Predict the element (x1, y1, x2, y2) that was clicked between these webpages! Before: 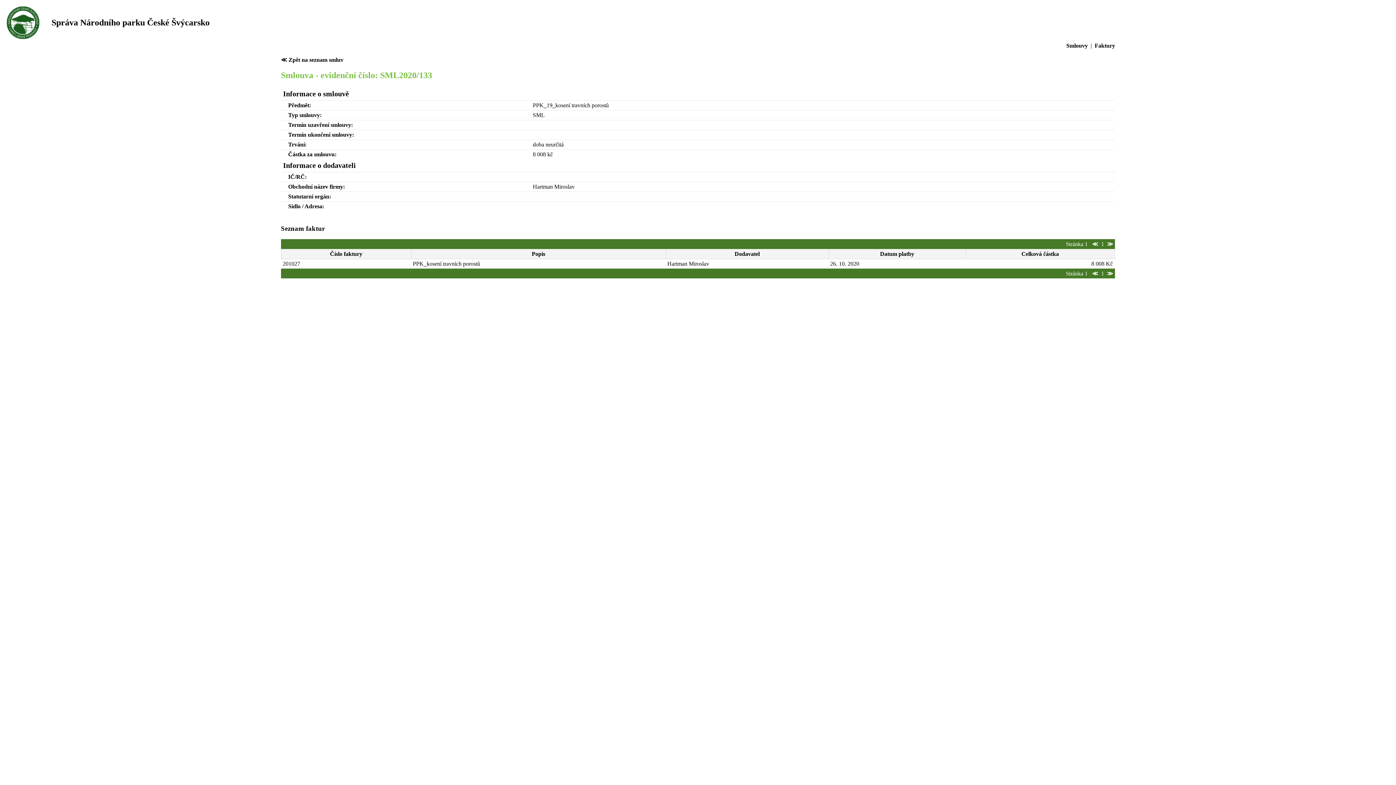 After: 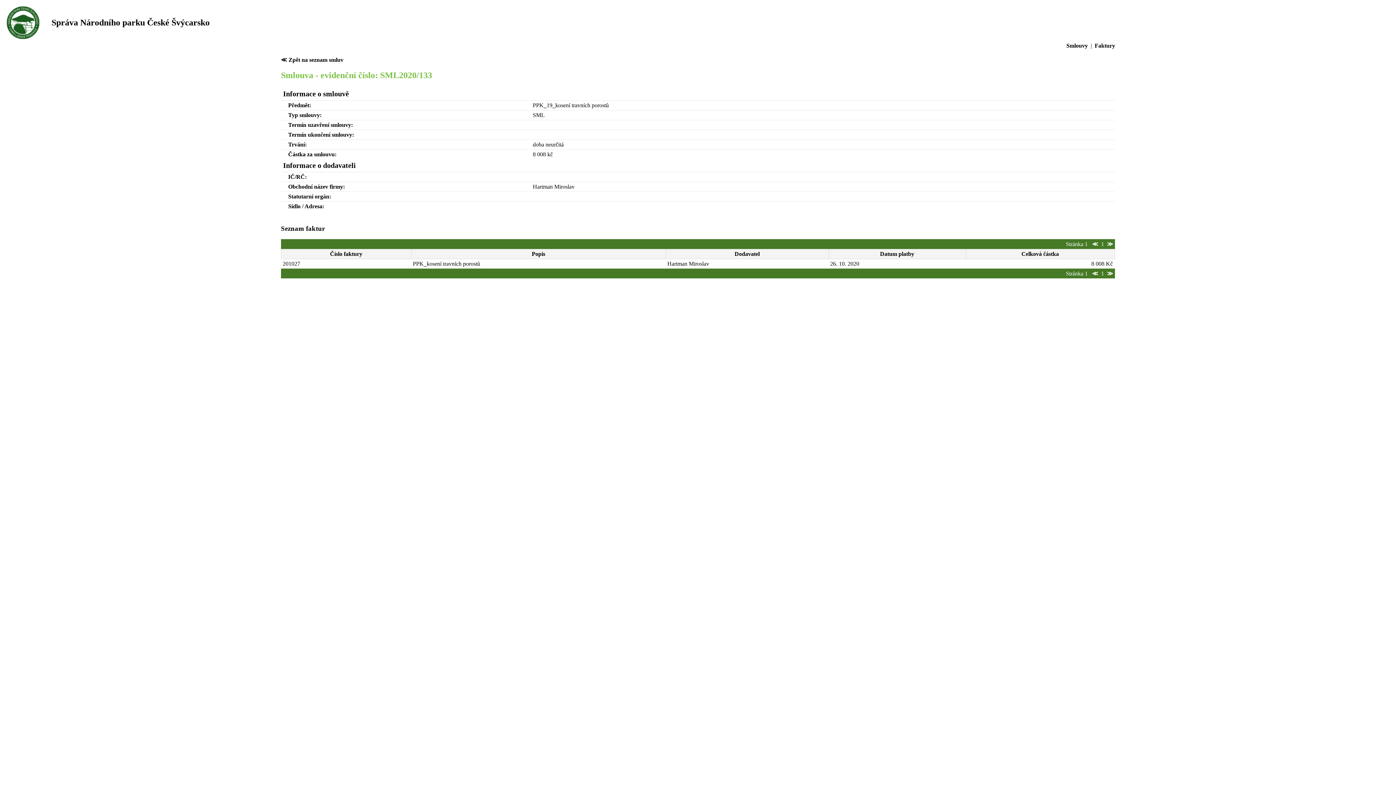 Action: bbox: (1092, 241, 1098, 247) label: ≪